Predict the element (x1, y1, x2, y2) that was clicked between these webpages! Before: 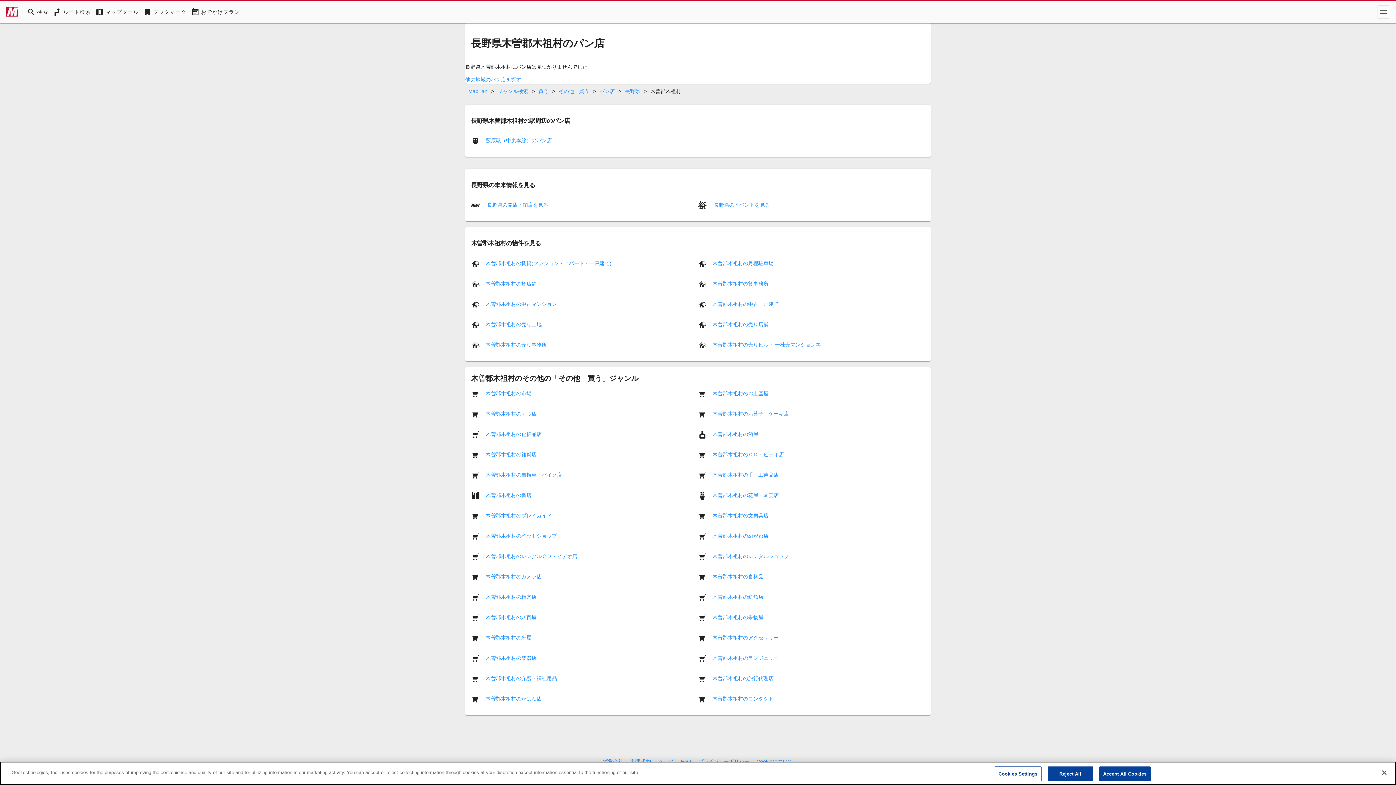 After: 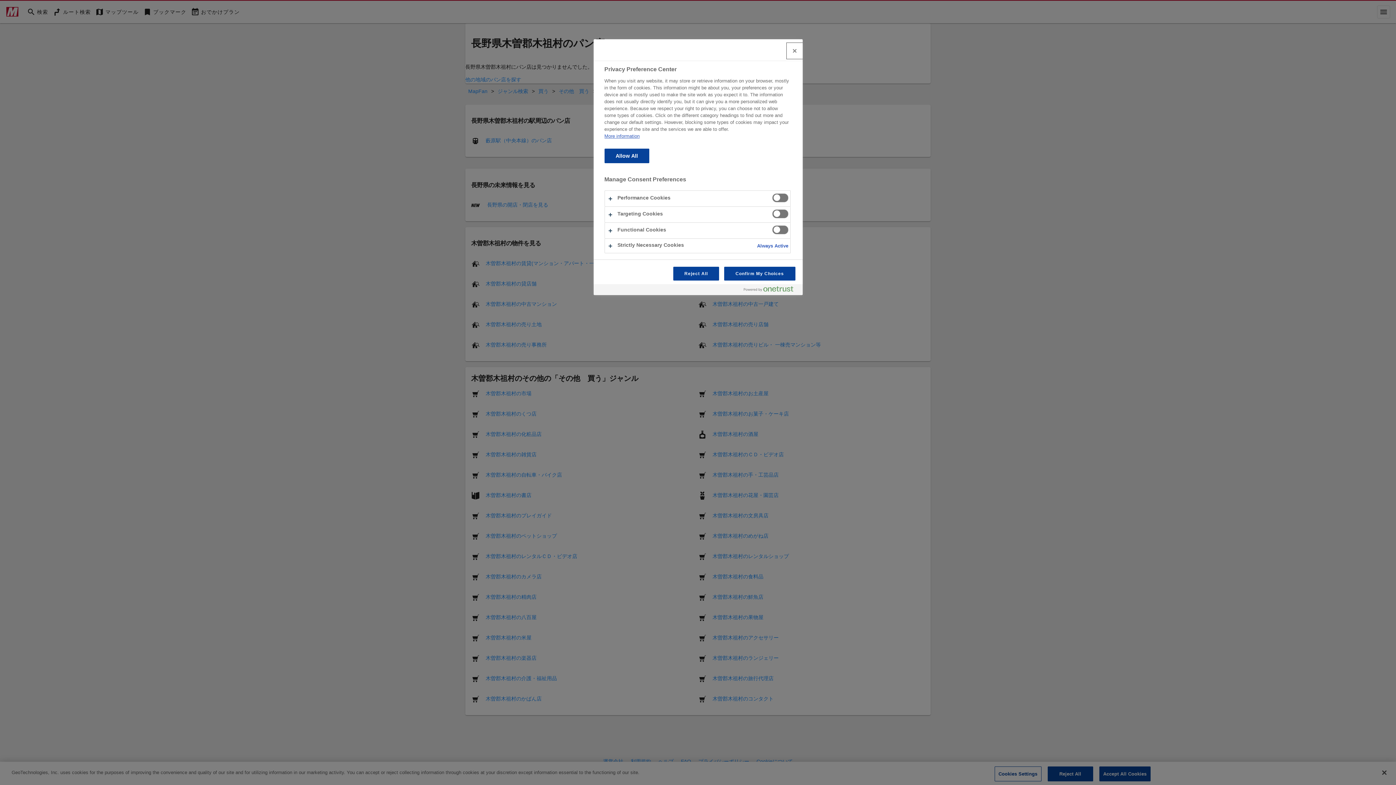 Action: label: Cookies Settings bbox: (994, 766, 1041, 781)